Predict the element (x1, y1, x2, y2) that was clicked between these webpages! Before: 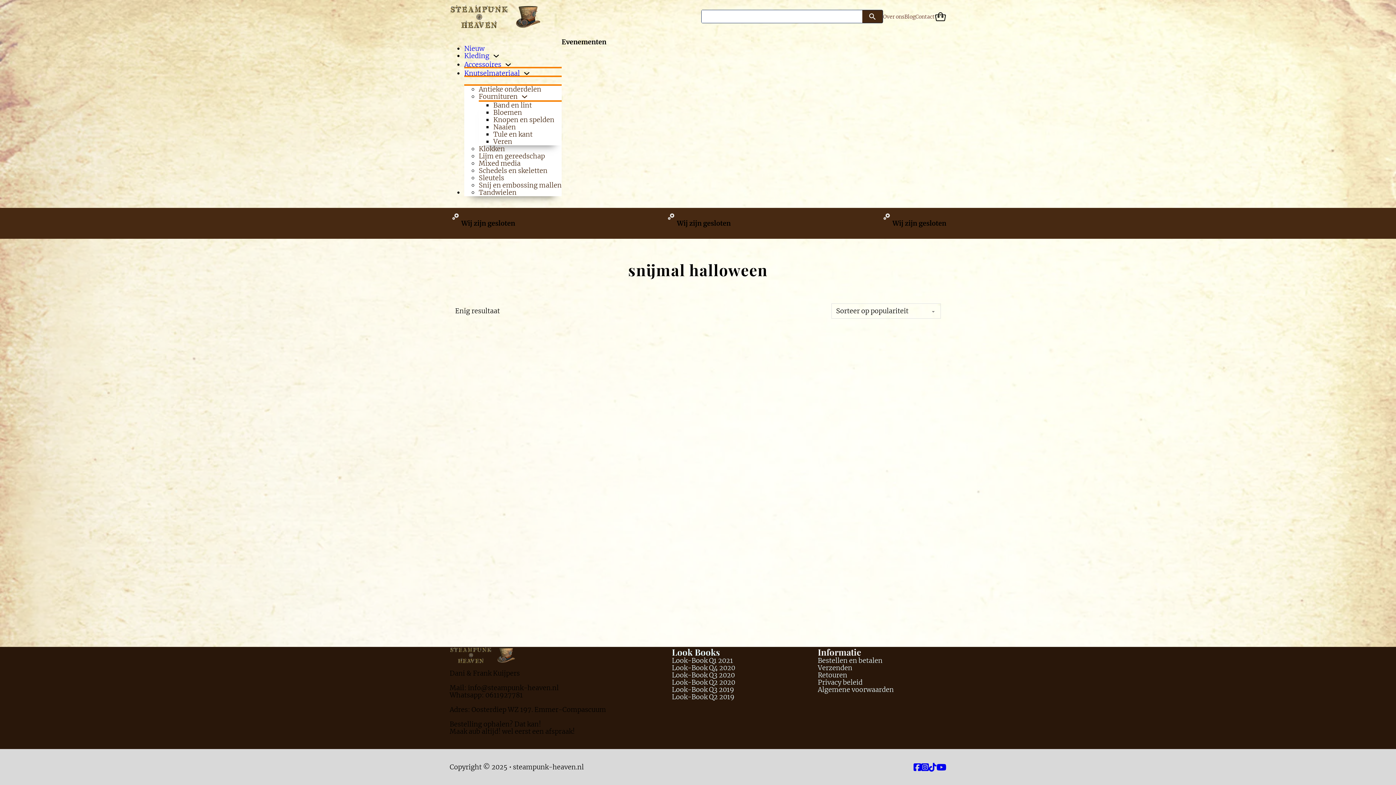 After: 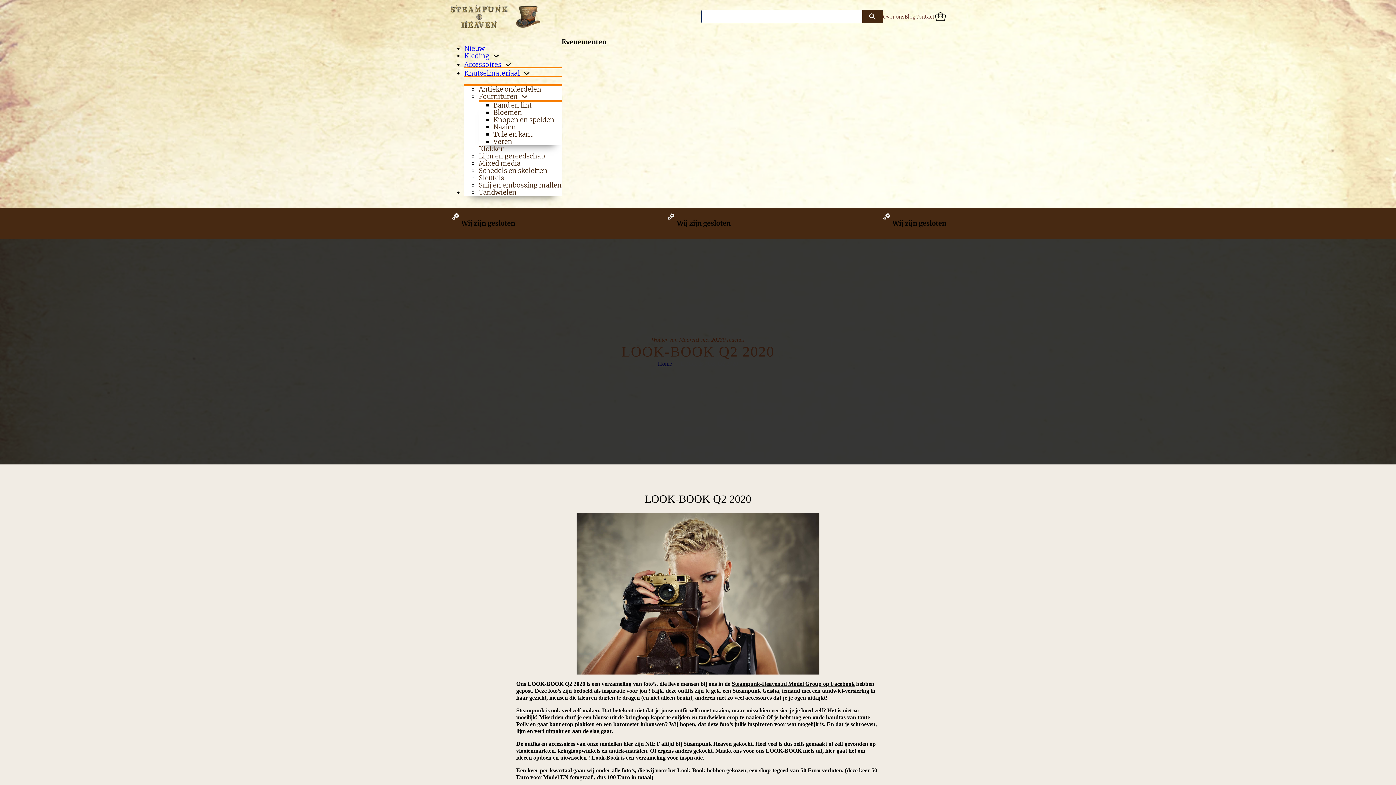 Action: bbox: (672, 679, 735, 686) label: Look-Book Q2 2020